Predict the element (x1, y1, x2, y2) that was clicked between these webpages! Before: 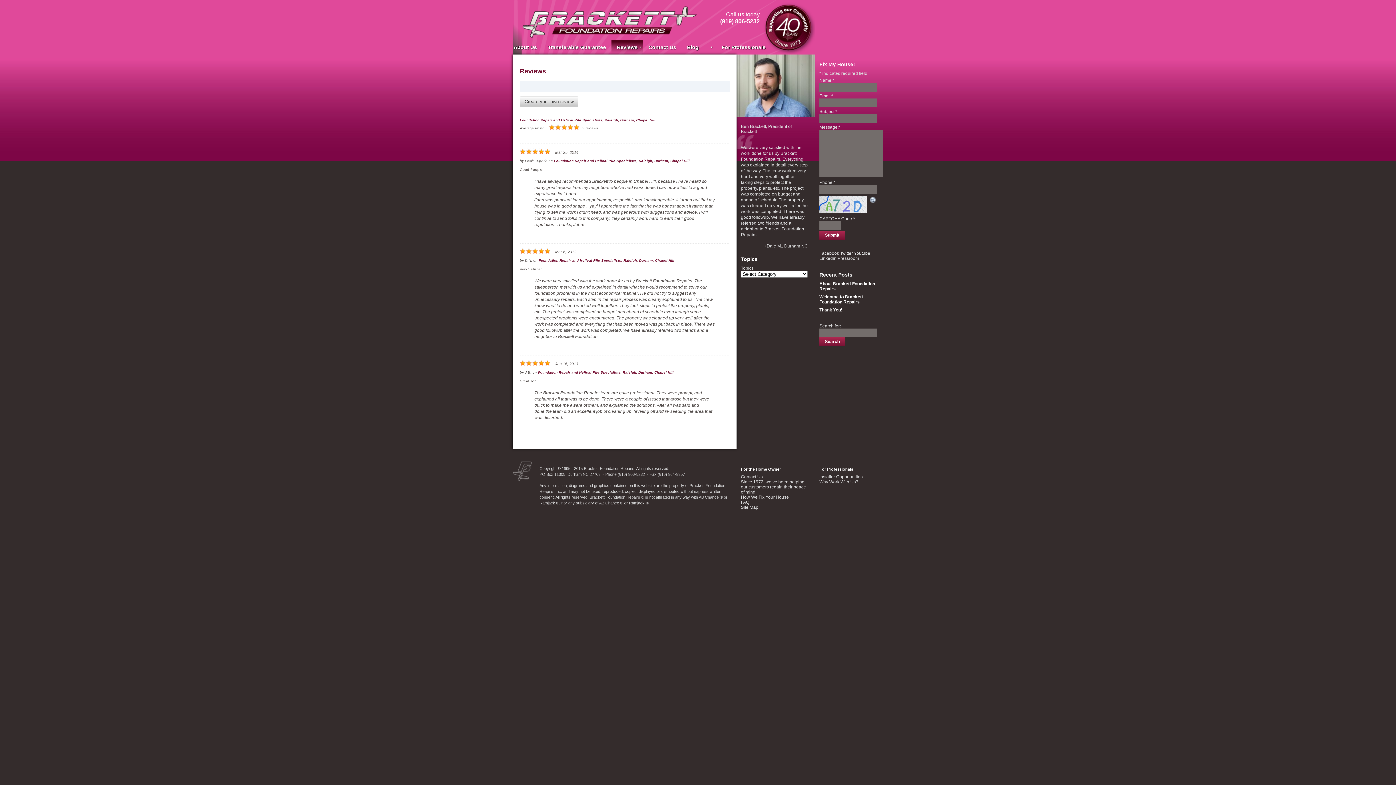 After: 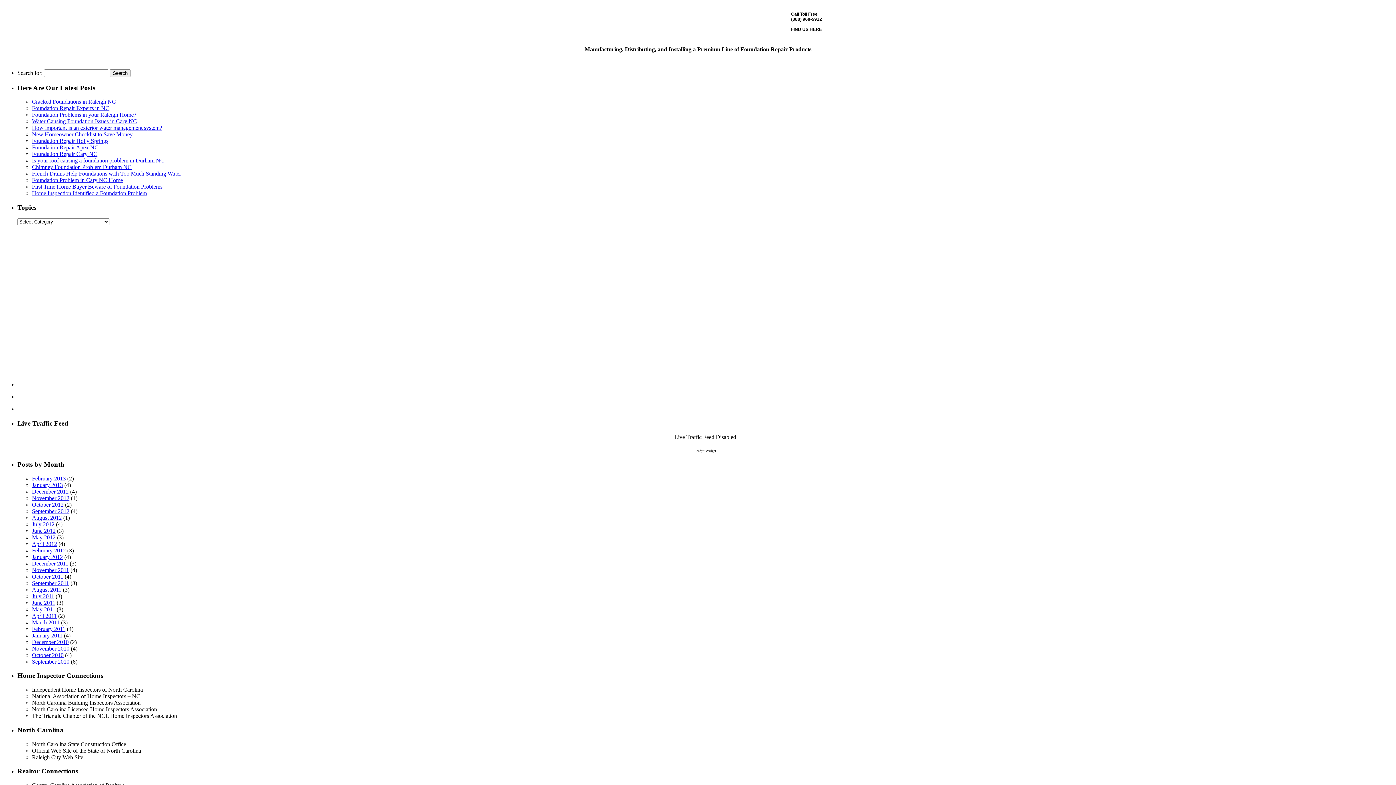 Action: bbox: (681, 40, 704, 54) label: Blog